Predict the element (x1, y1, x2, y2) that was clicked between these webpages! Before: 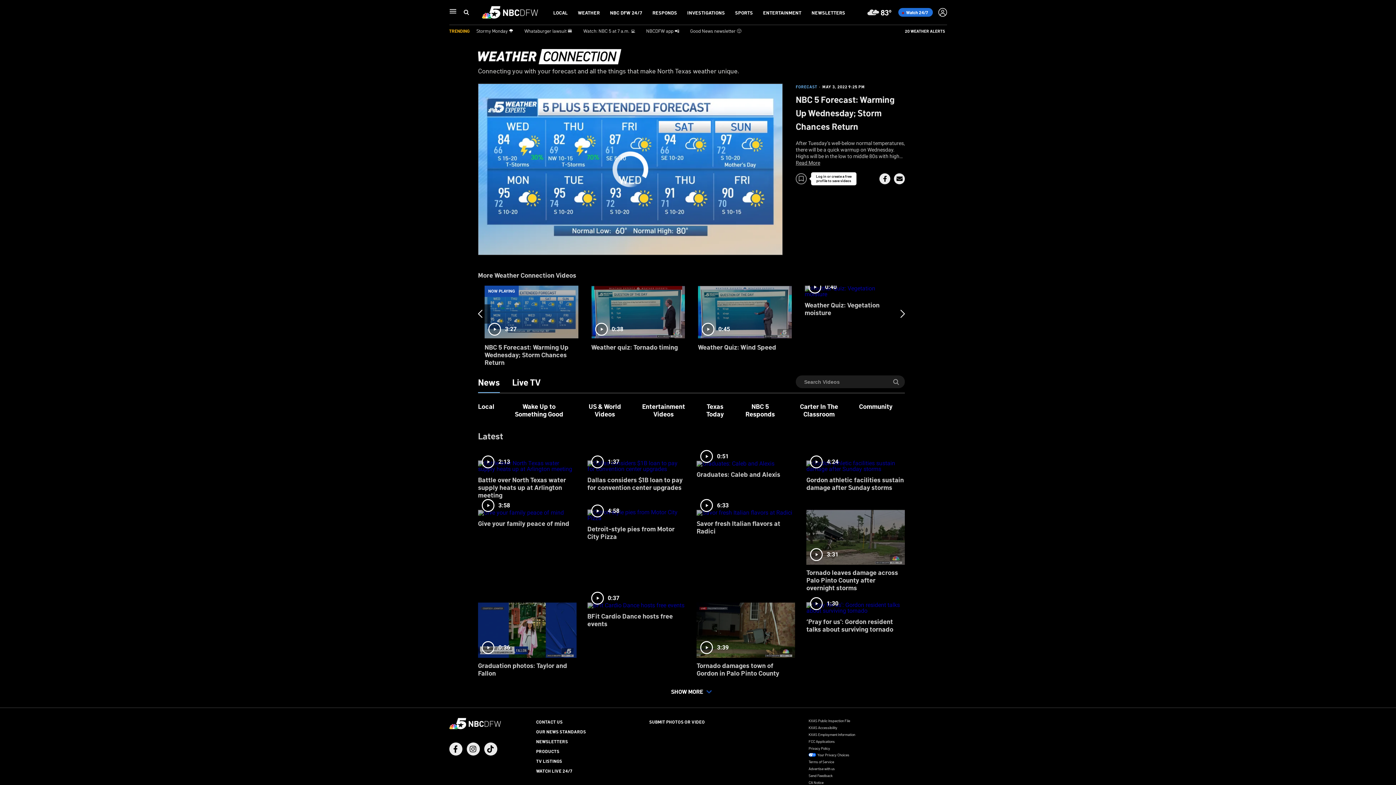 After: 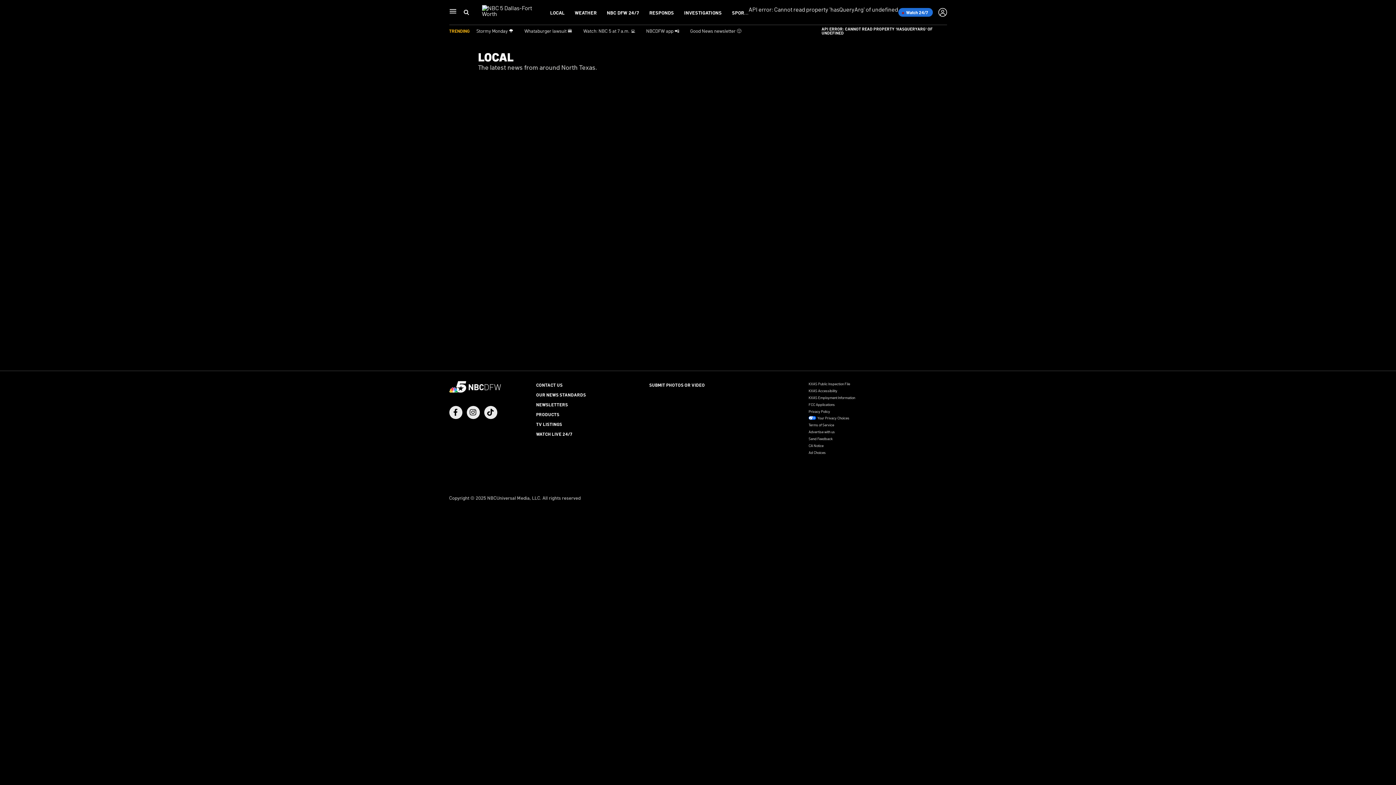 Action: bbox: (587, 455, 685, 497) label: 1:37
Dallas considers $1B loan to pay for convention center upgrades